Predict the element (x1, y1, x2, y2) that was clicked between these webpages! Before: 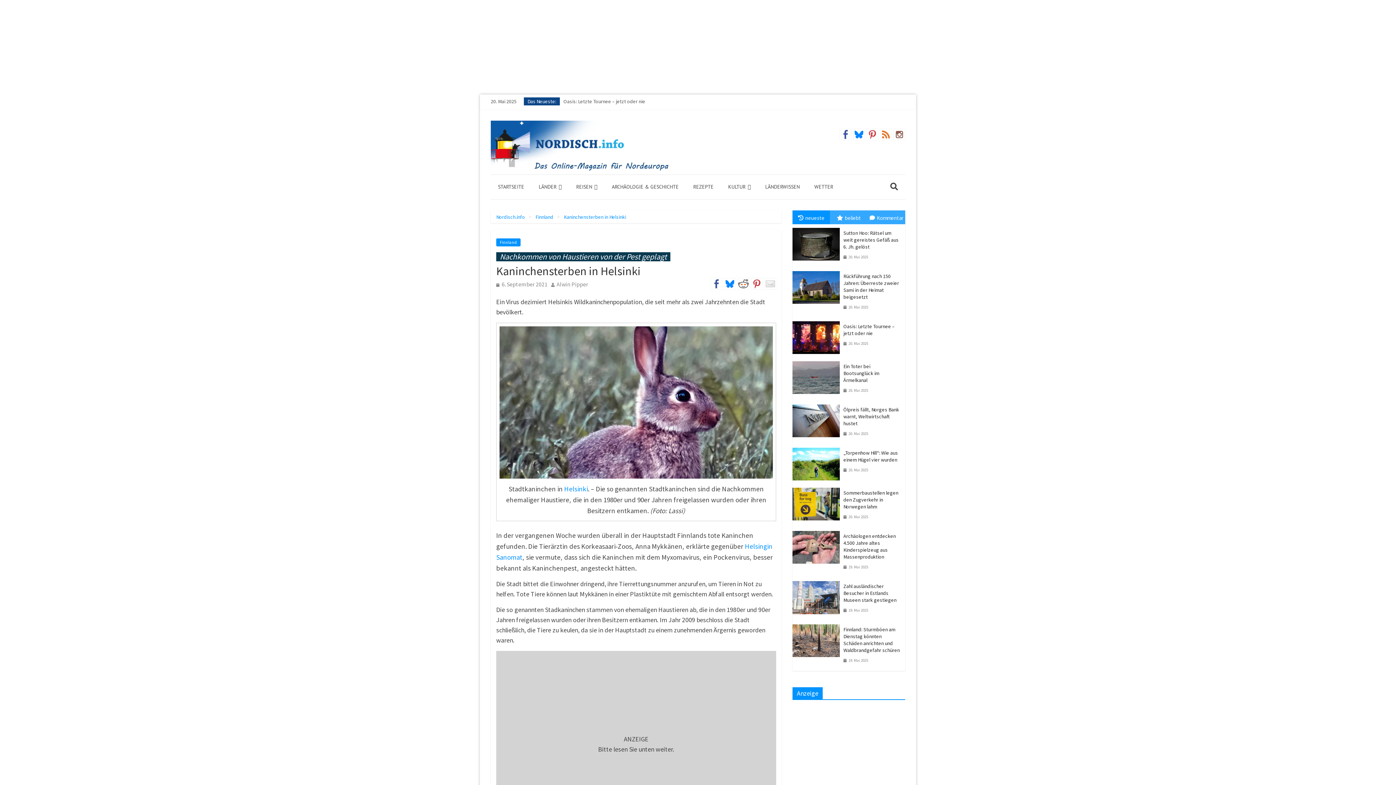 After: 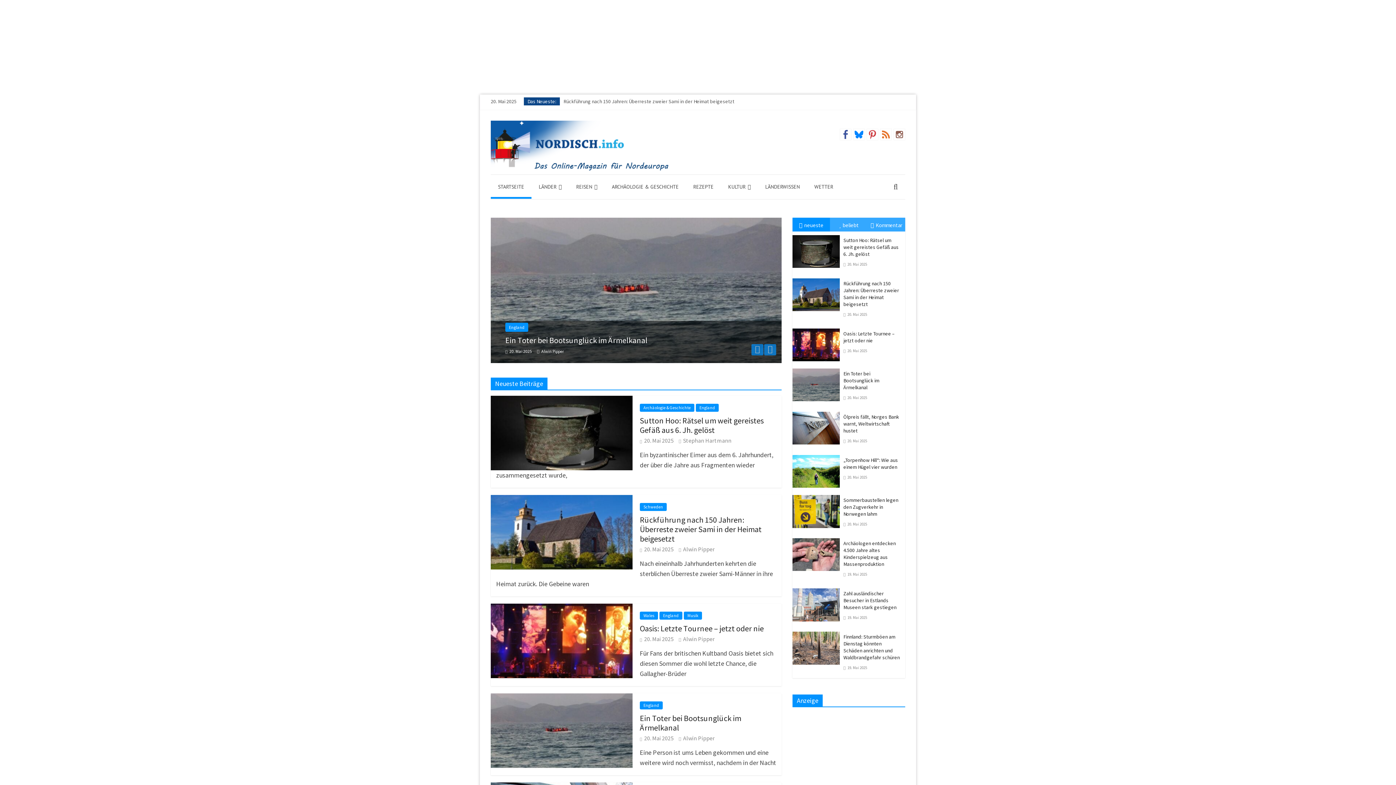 Action: label: STARTSEITE bbox: (490, 174, 531, 198)